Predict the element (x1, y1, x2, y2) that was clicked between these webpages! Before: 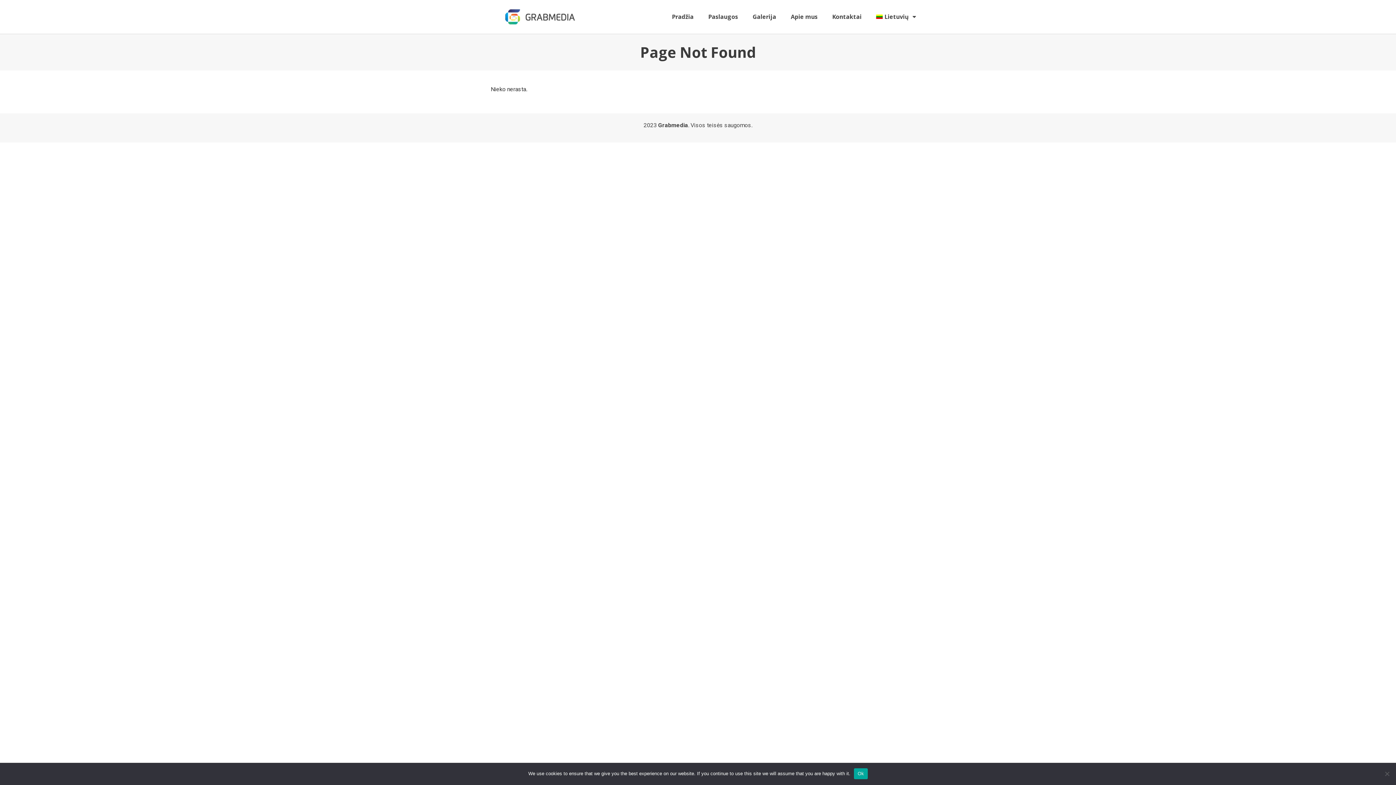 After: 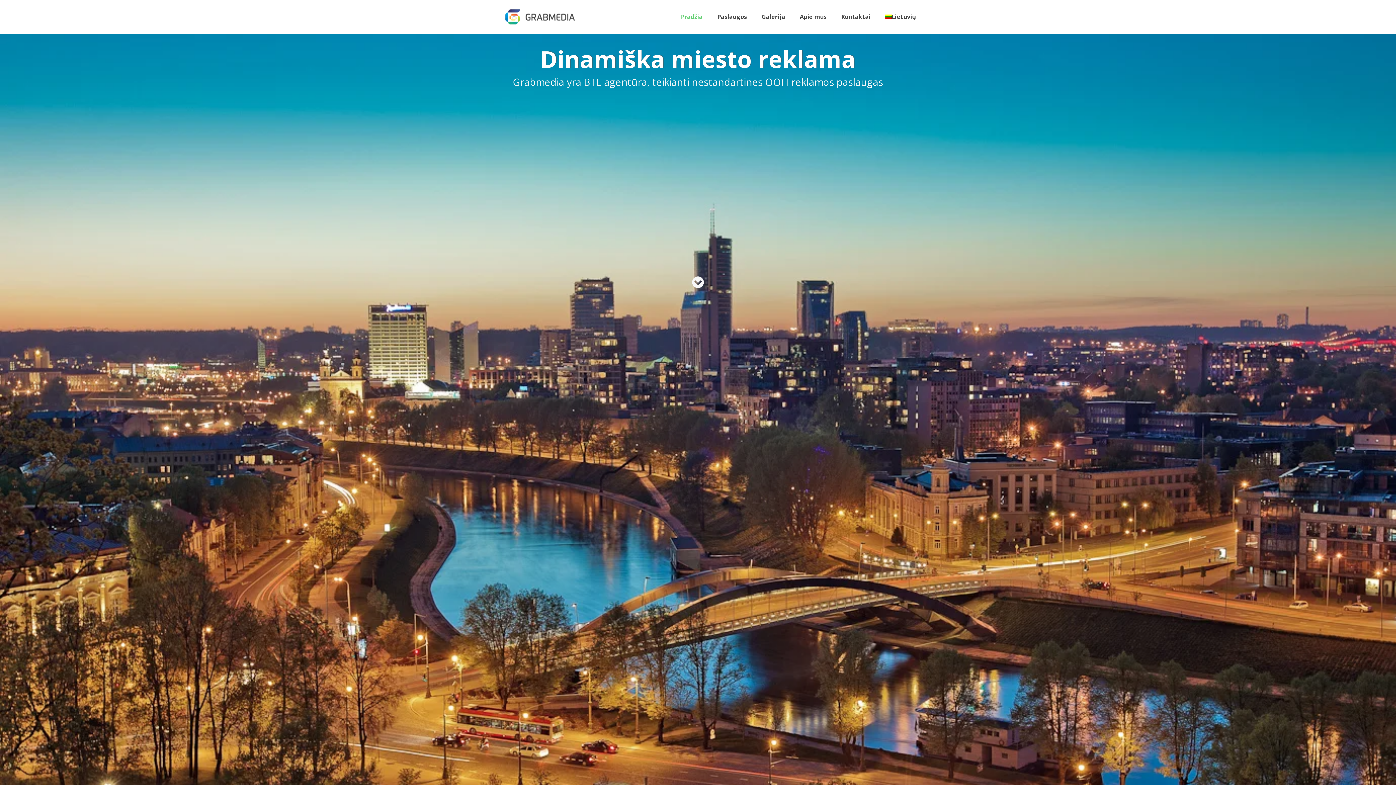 Action: bbox: (504, 7, 576, 26)